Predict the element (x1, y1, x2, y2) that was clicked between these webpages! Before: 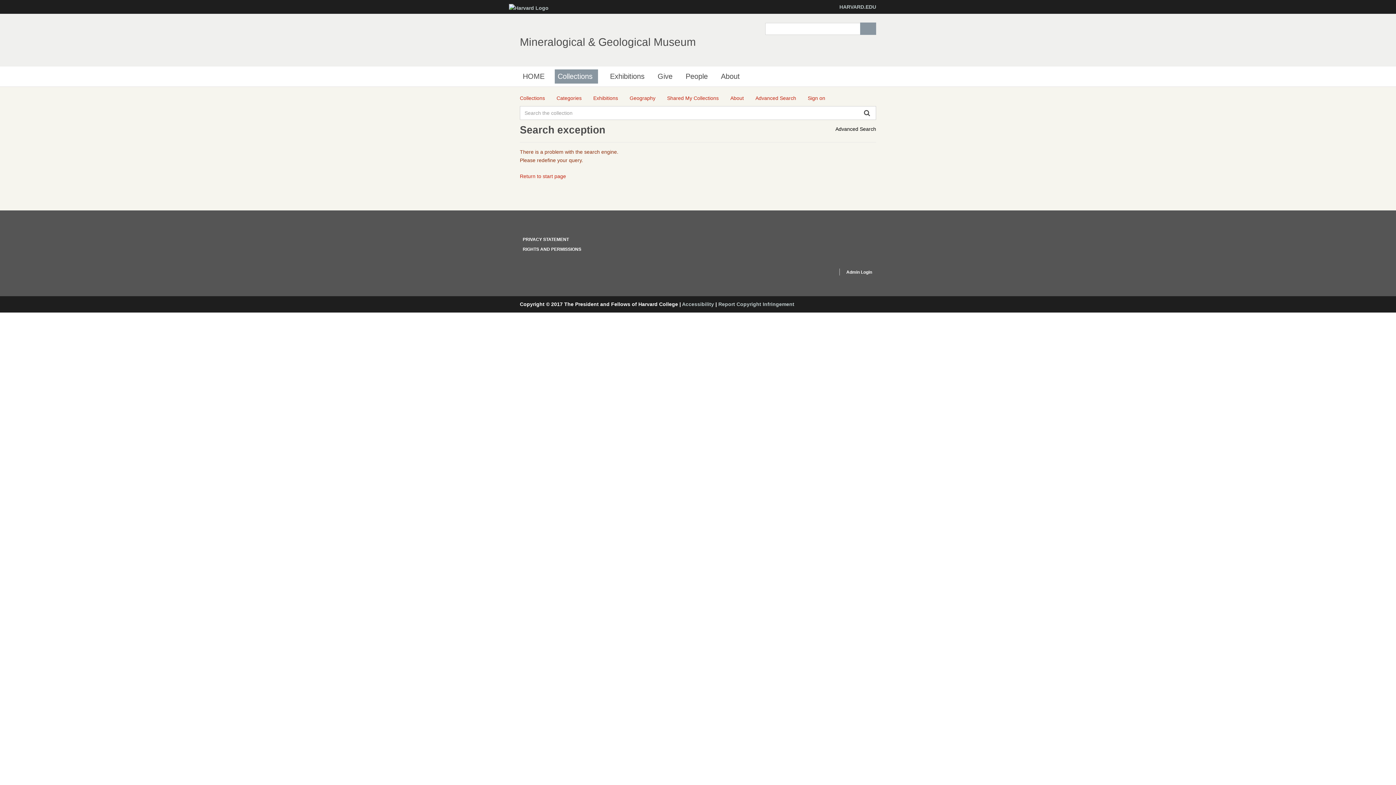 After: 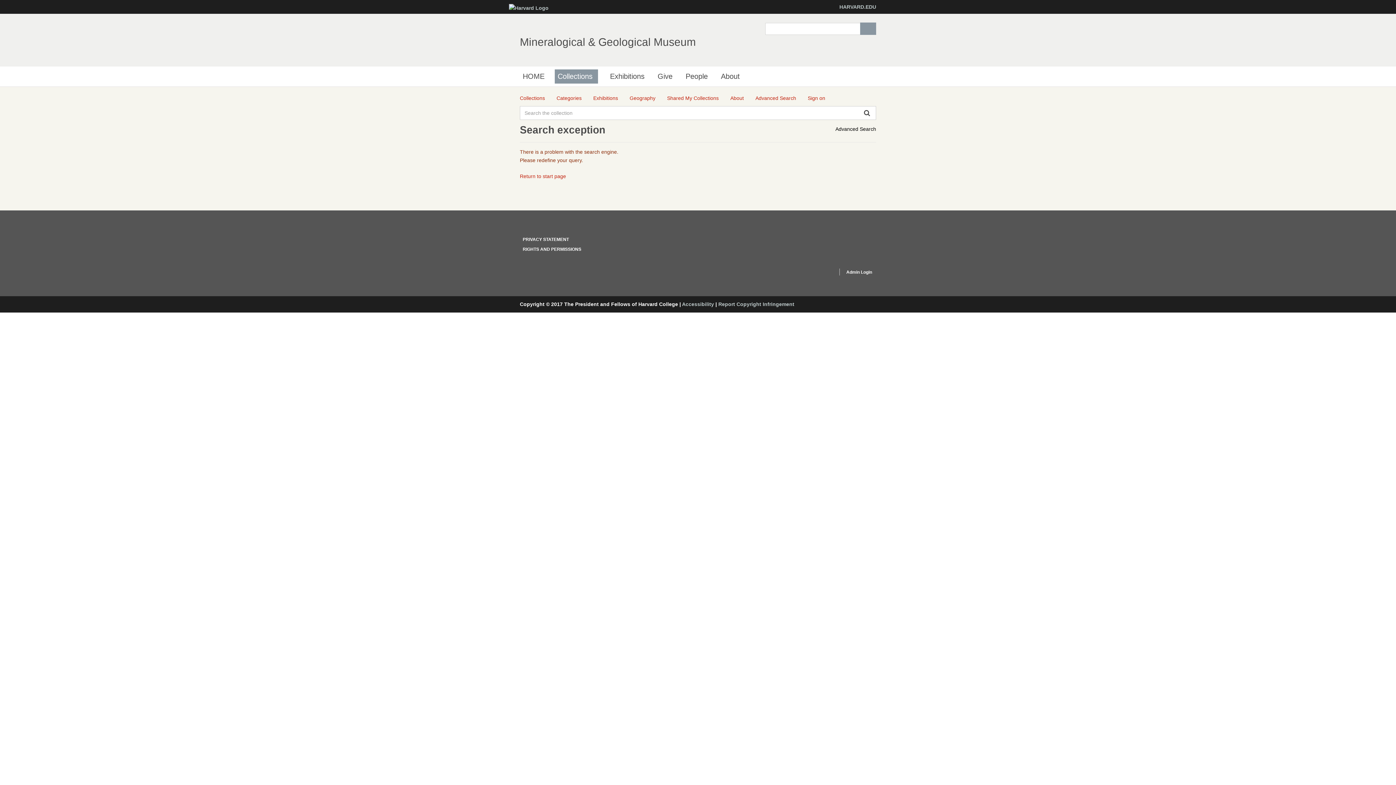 Action: bbox: (629, 94, 655, 102) label: Geography